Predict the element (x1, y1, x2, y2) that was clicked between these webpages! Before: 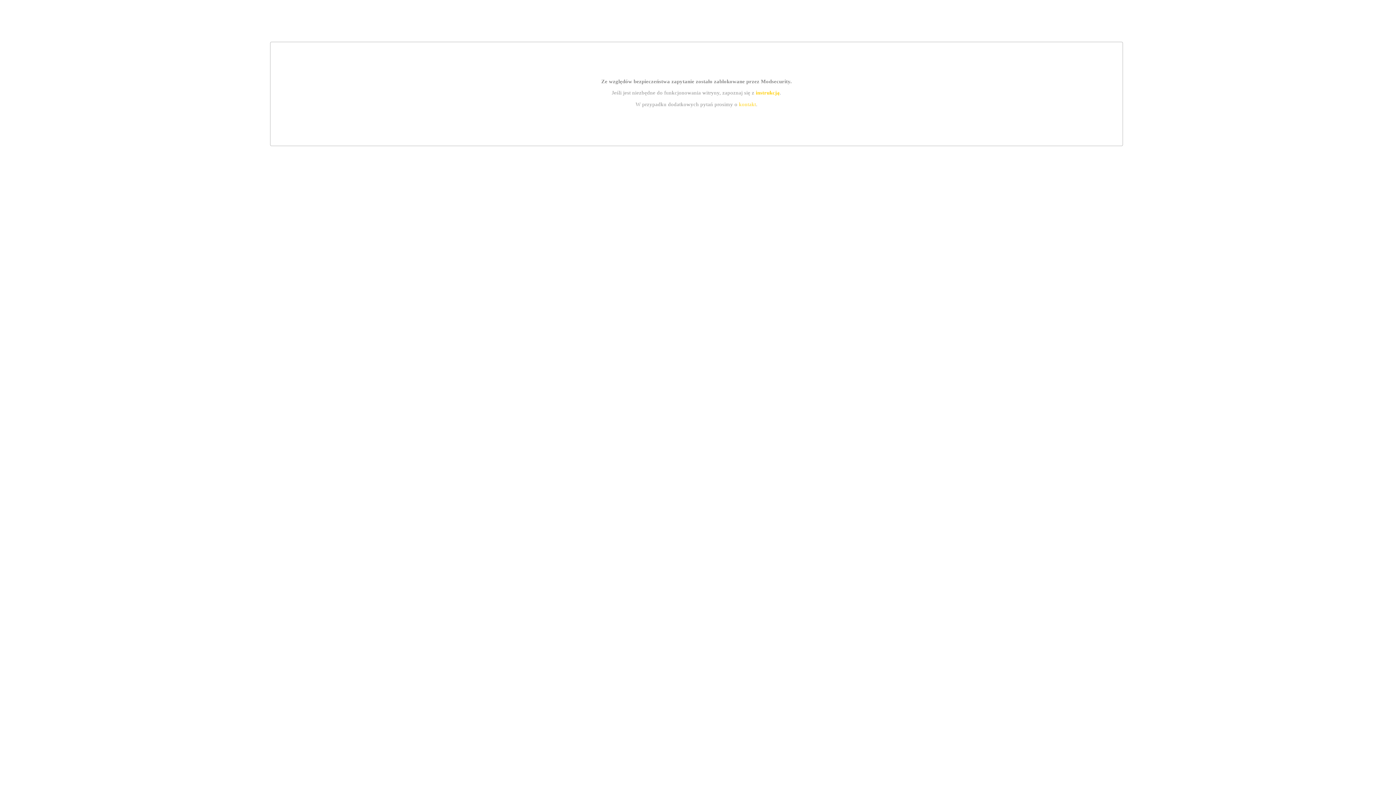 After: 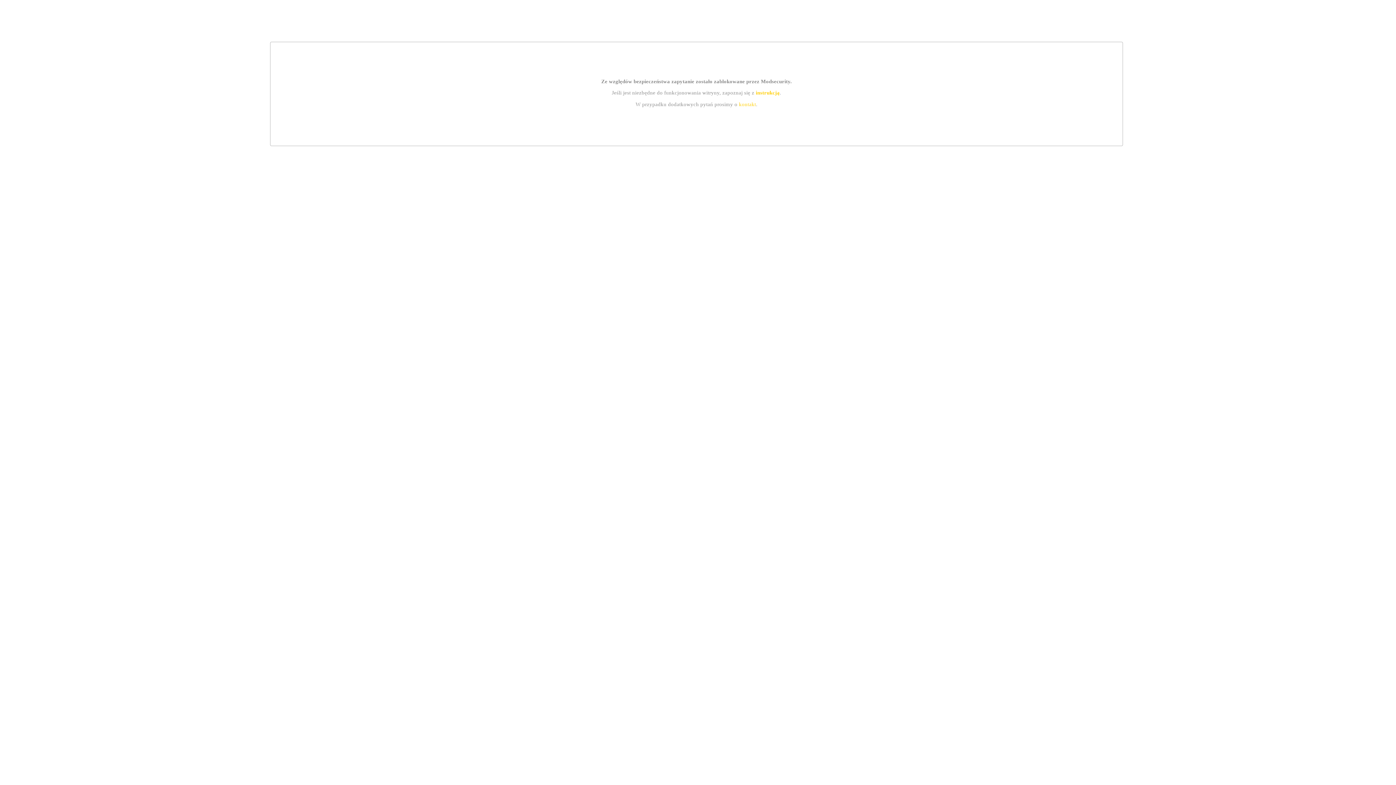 Action: label: kontakt bbox: (739, 101, 756, 107)